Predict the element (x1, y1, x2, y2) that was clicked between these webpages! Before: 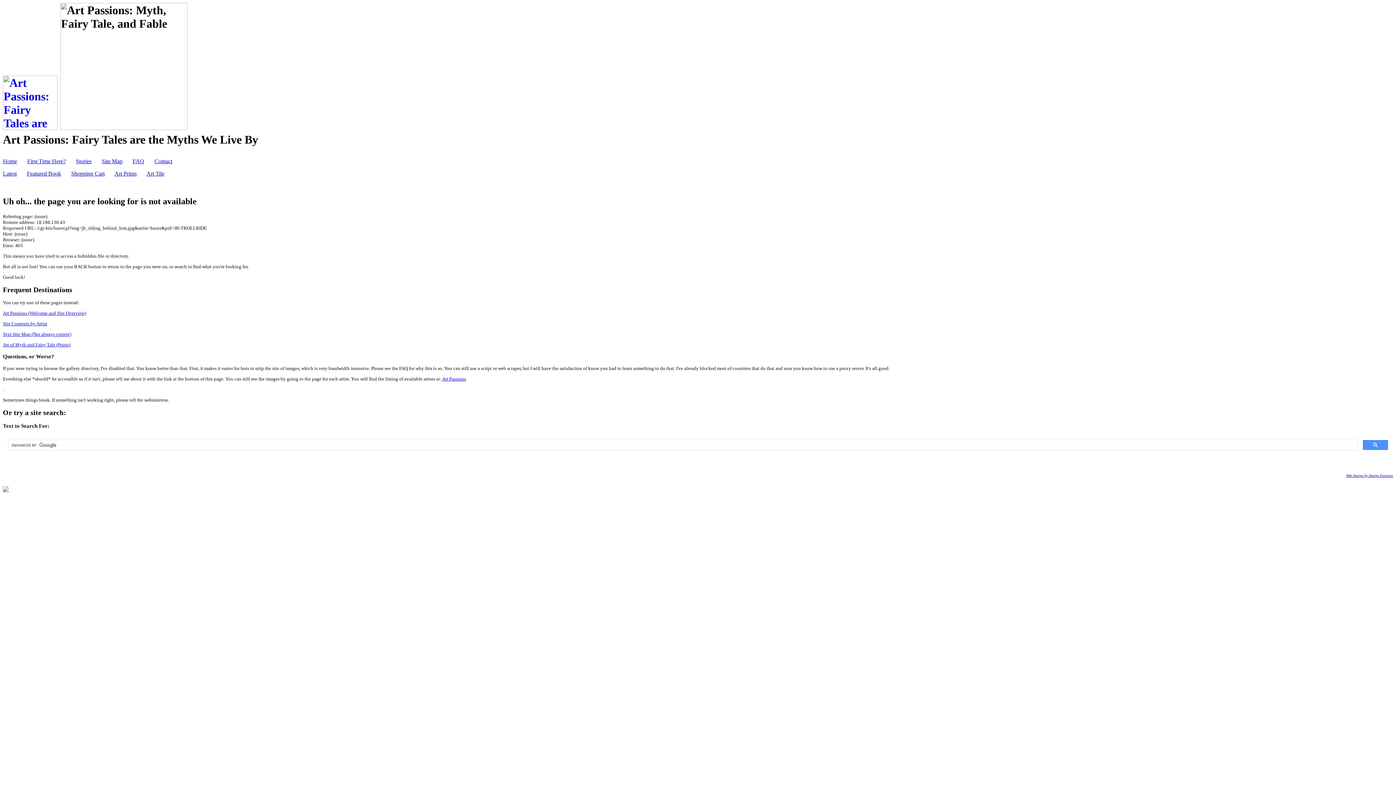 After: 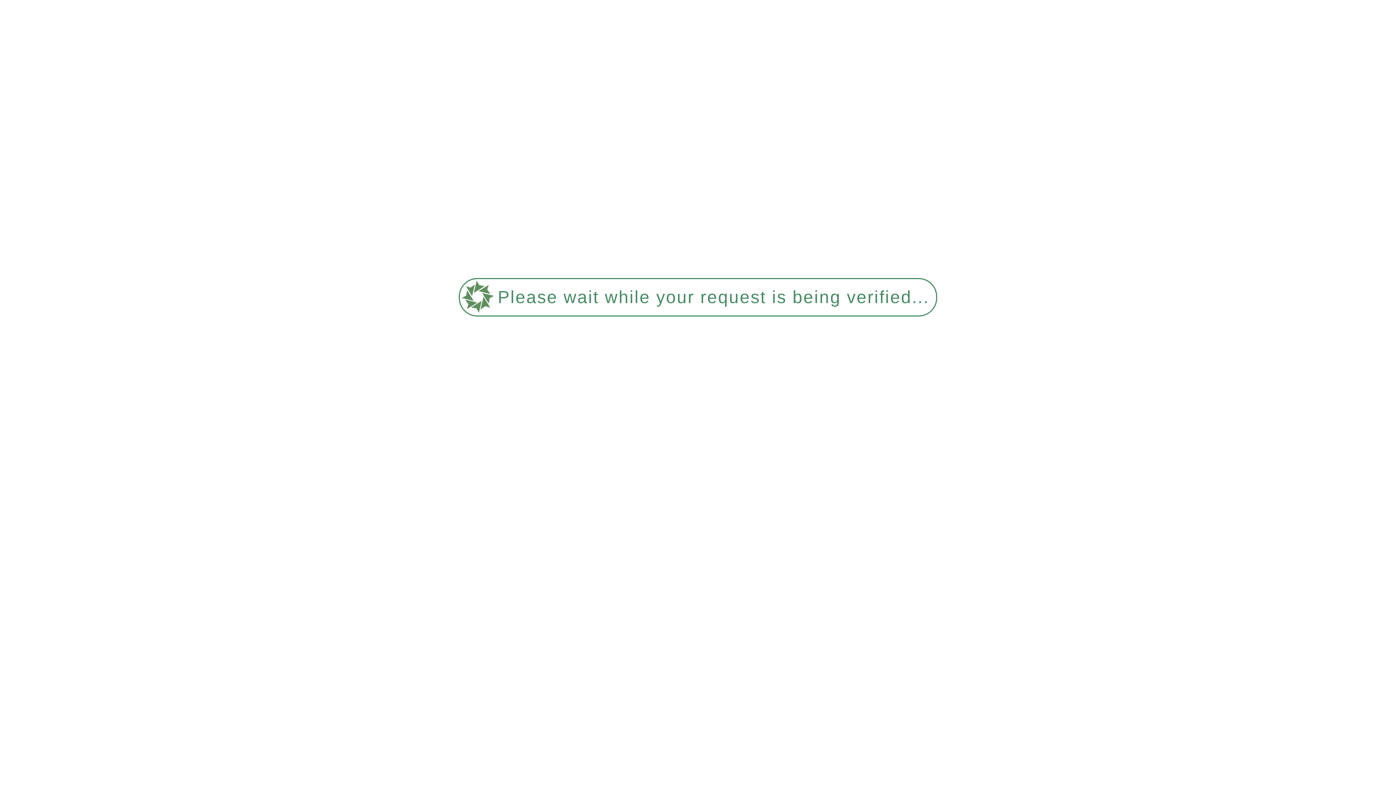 Action: label: Site Map bbox: (101, 158, 122, 164)